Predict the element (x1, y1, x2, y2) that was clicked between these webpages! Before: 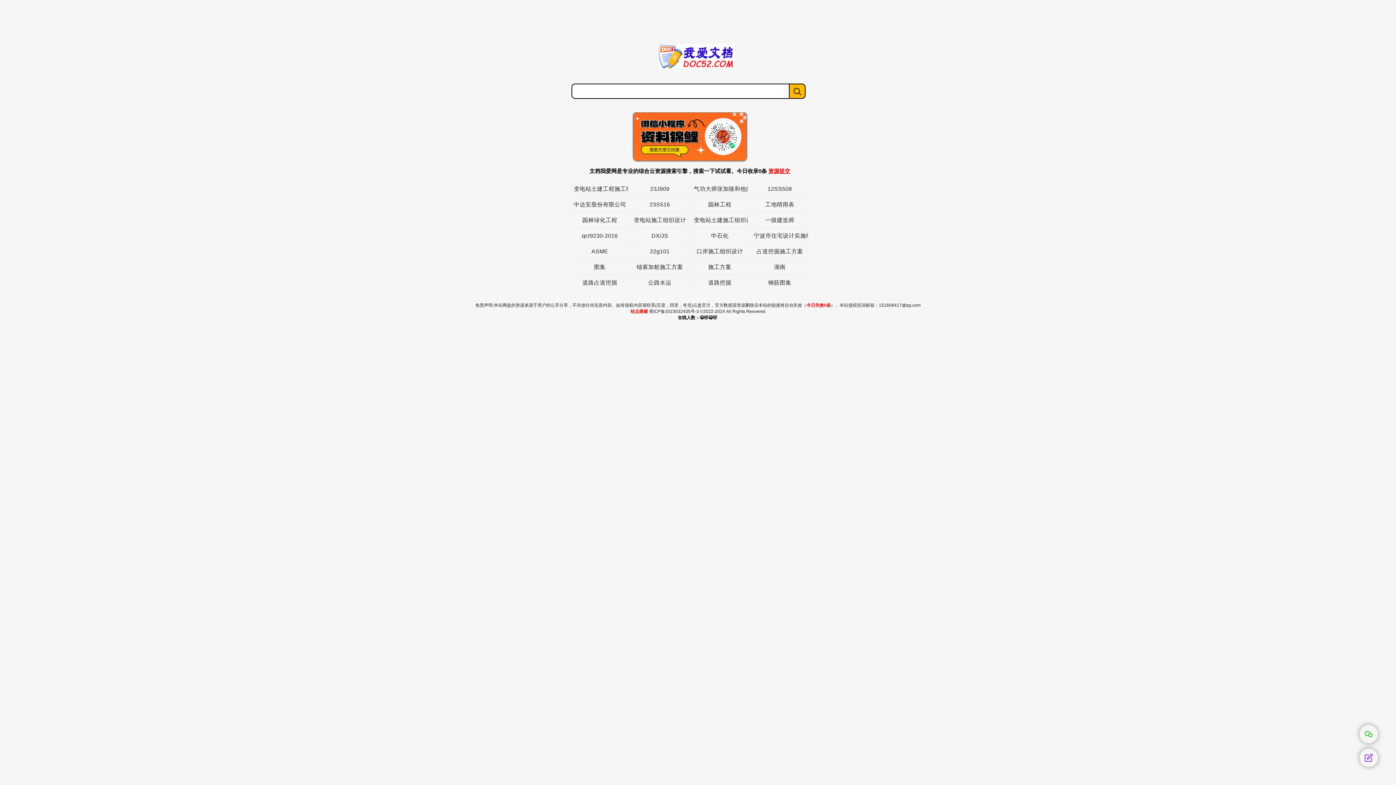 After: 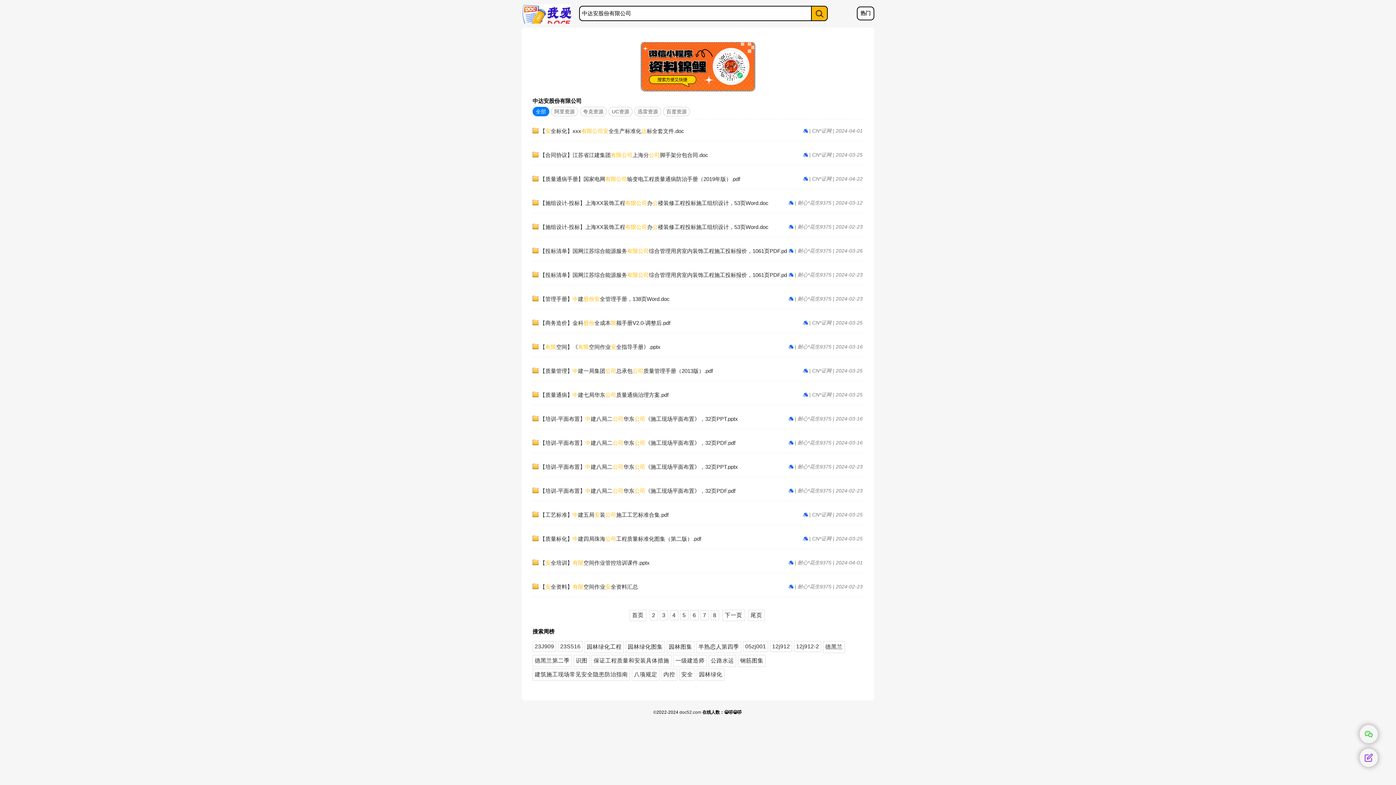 Action: label: 中达安股份有限公司 bbox: (571, 197, 628, 211)